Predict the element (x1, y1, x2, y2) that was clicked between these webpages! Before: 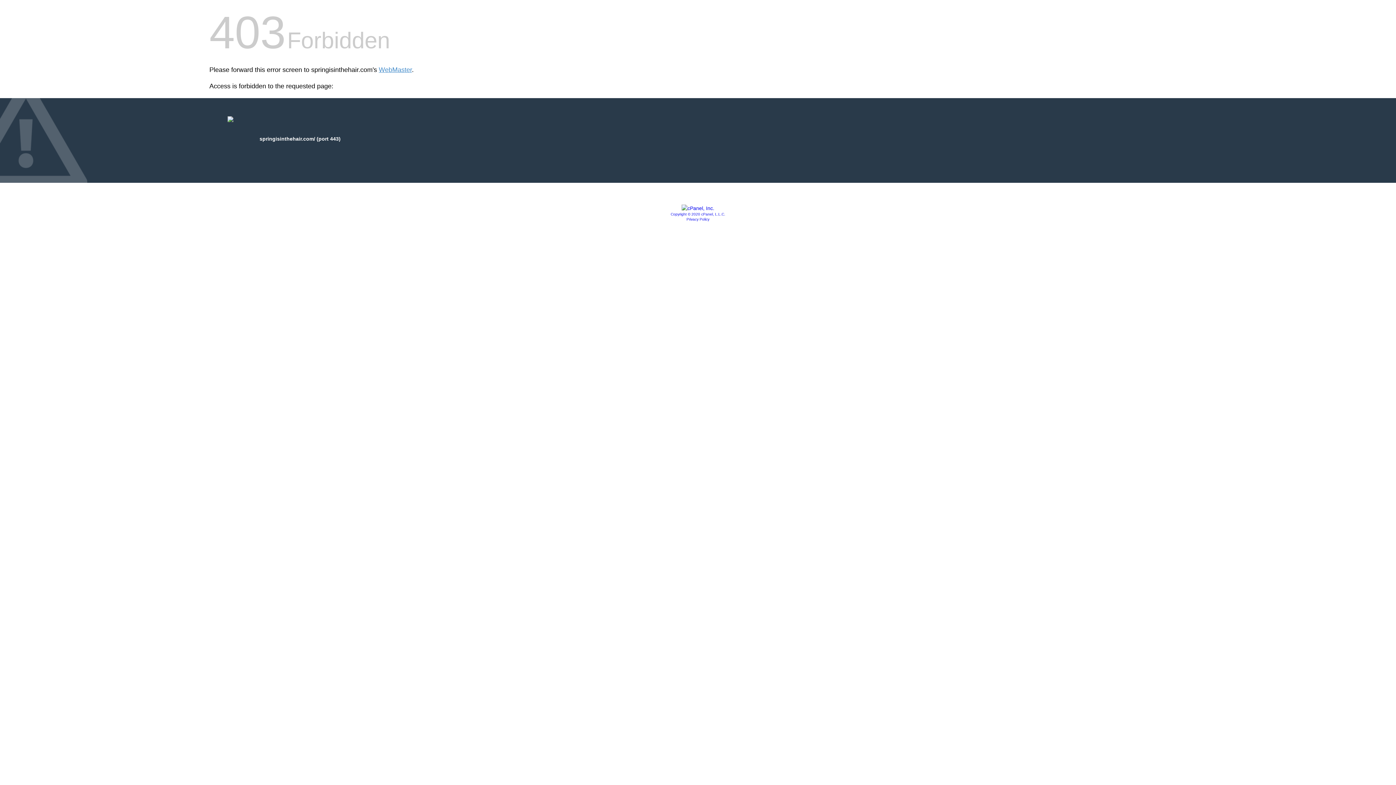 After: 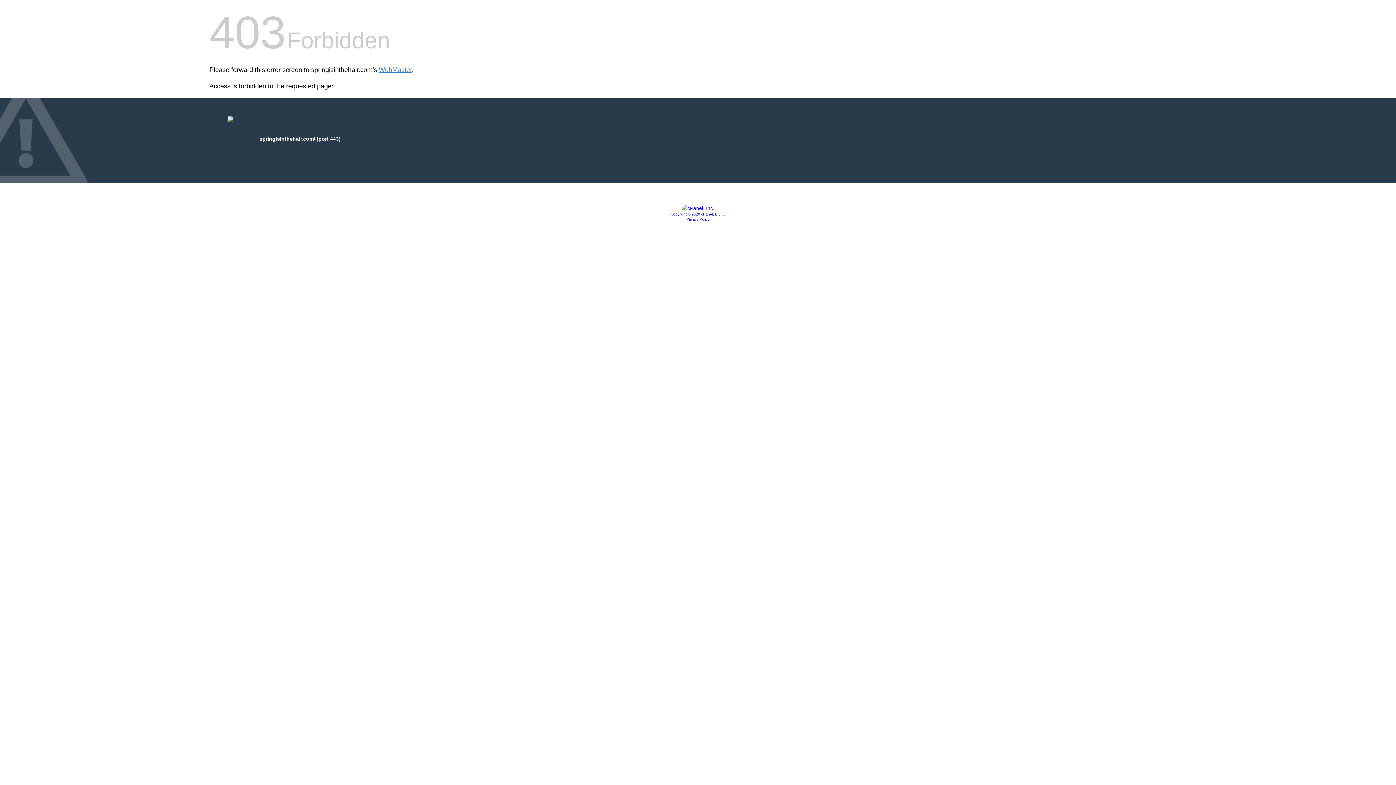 Action: bbox: (686, 217, 709, 221) label: Privacy Policy